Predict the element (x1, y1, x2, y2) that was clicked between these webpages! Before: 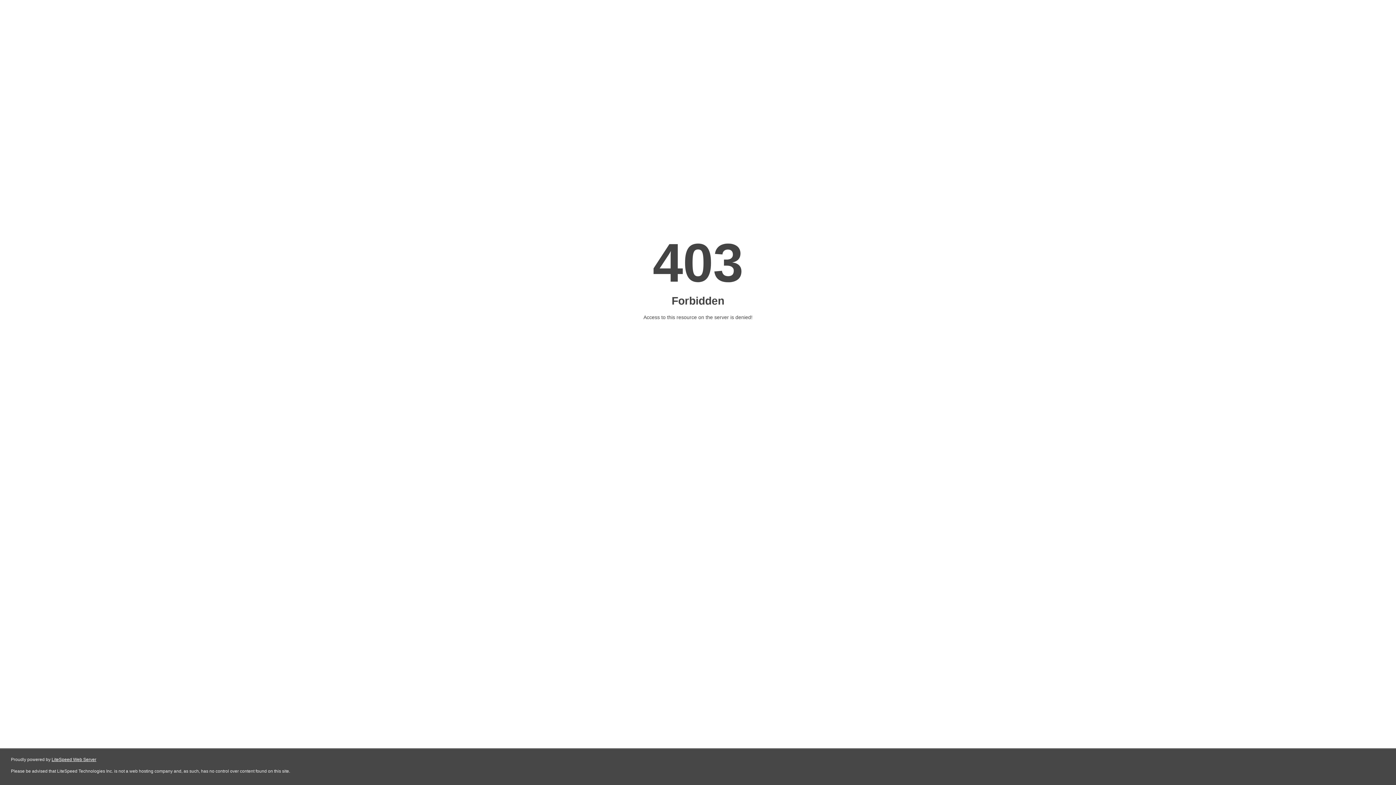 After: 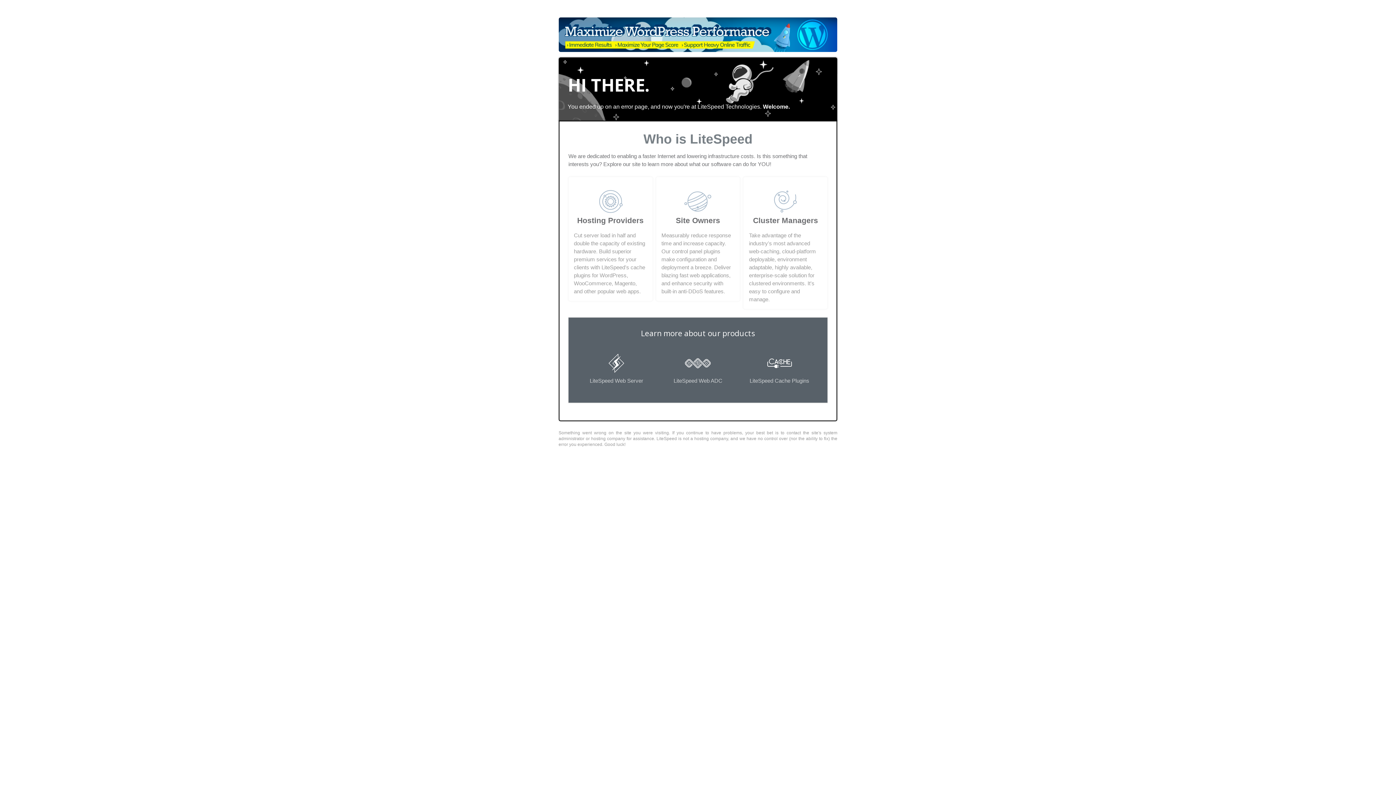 Action: bbox: (51, 757, 96, 762) label: LiteSpeed Web Server